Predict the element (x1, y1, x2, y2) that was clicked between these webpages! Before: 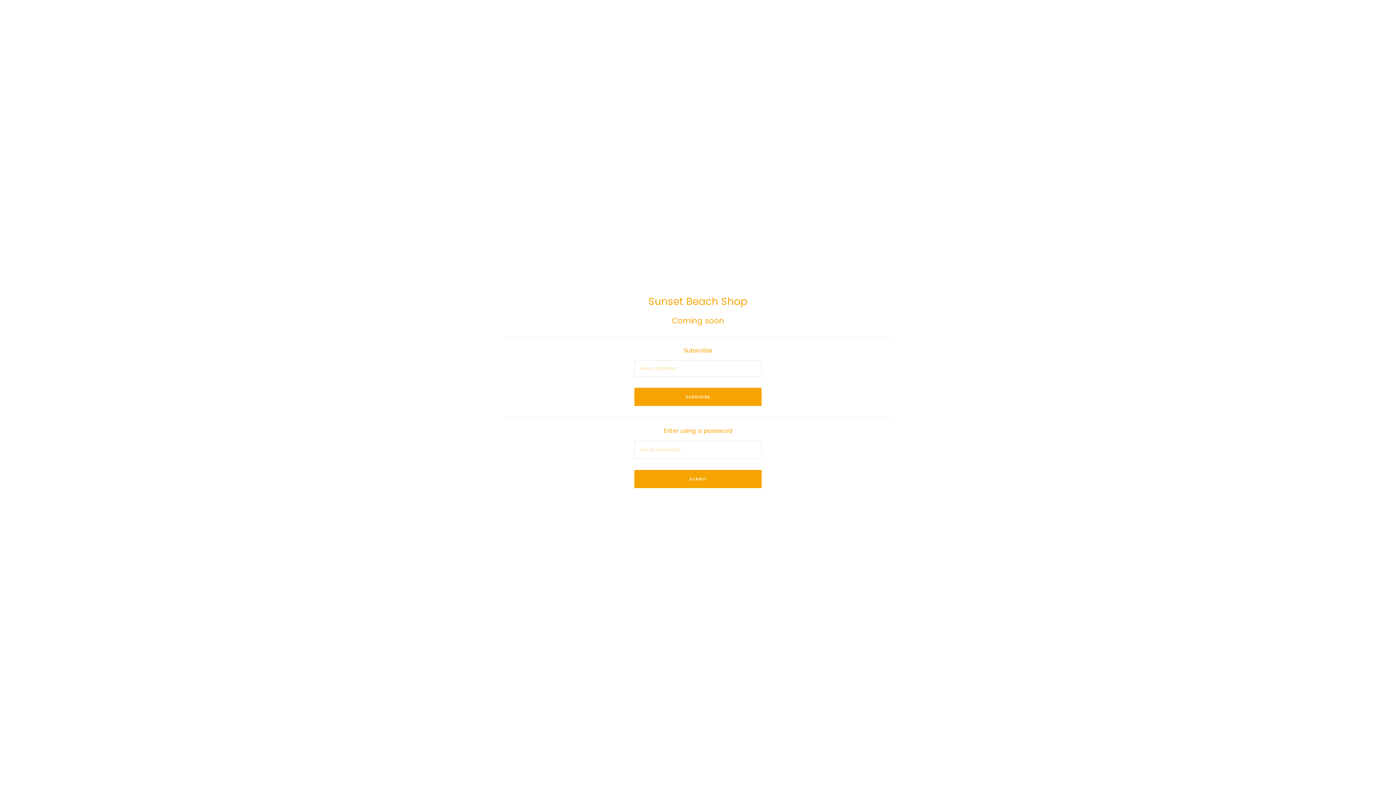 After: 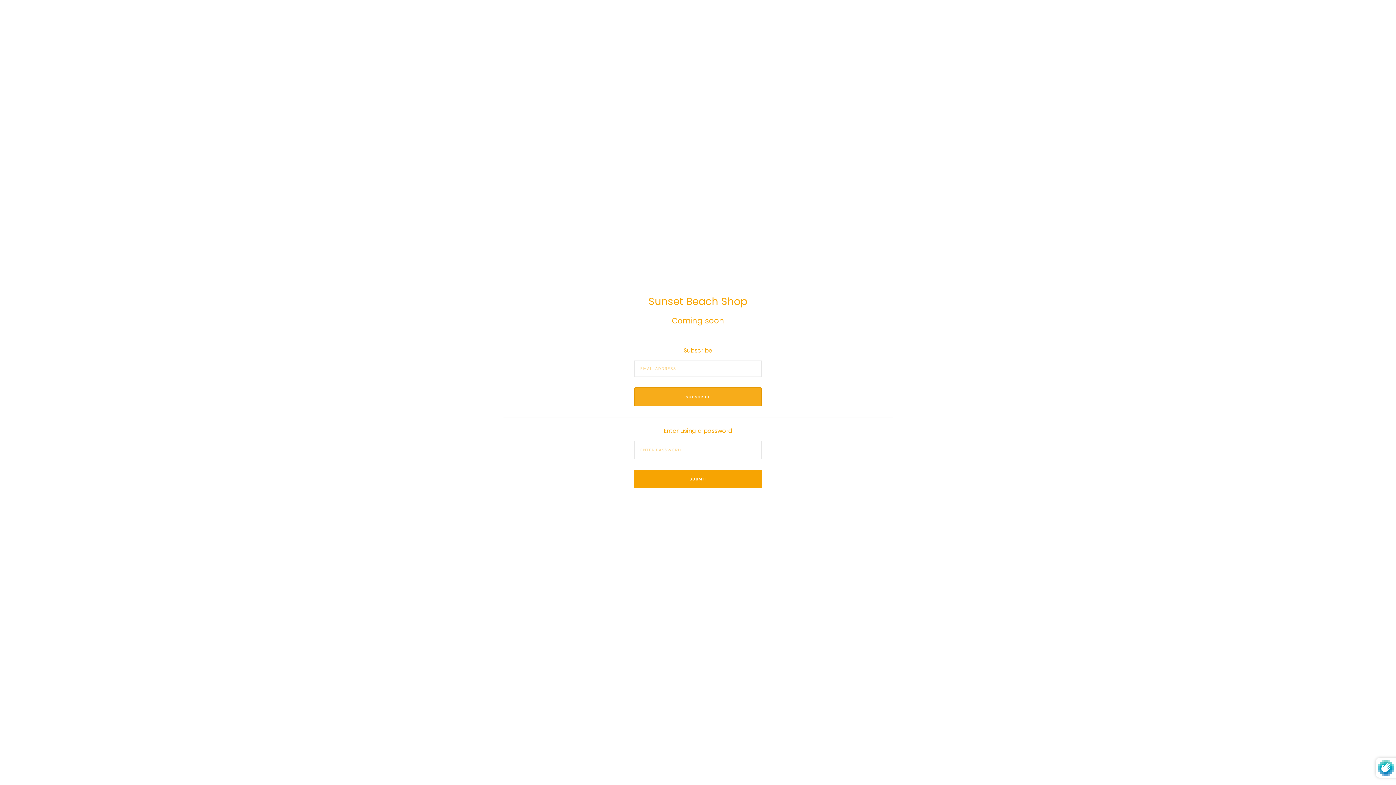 Action: bbox: (634, 388, 761, 406) label: SUBSCRIBE